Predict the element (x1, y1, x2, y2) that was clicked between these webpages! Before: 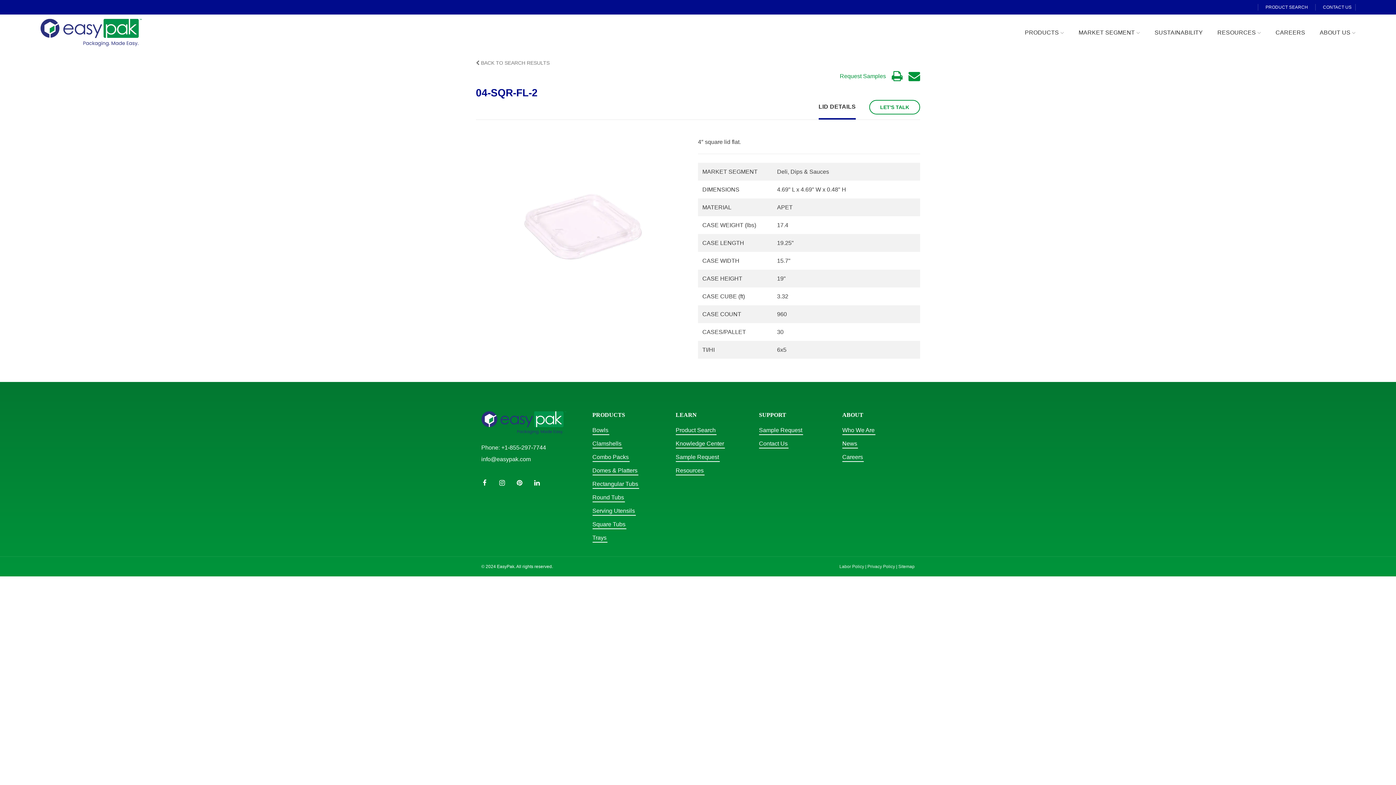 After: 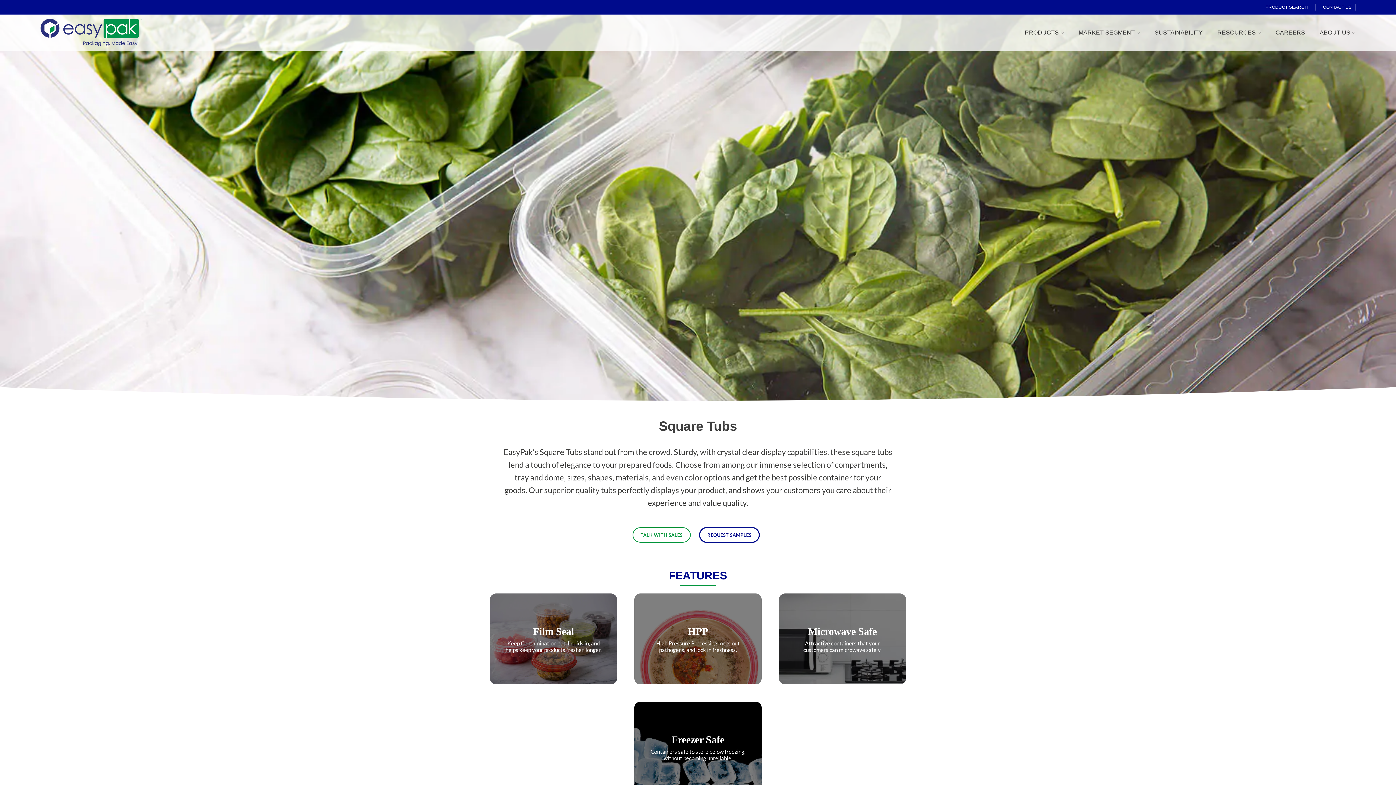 Action: bbox: (592, 520, 626, 528) label: Square Tubs